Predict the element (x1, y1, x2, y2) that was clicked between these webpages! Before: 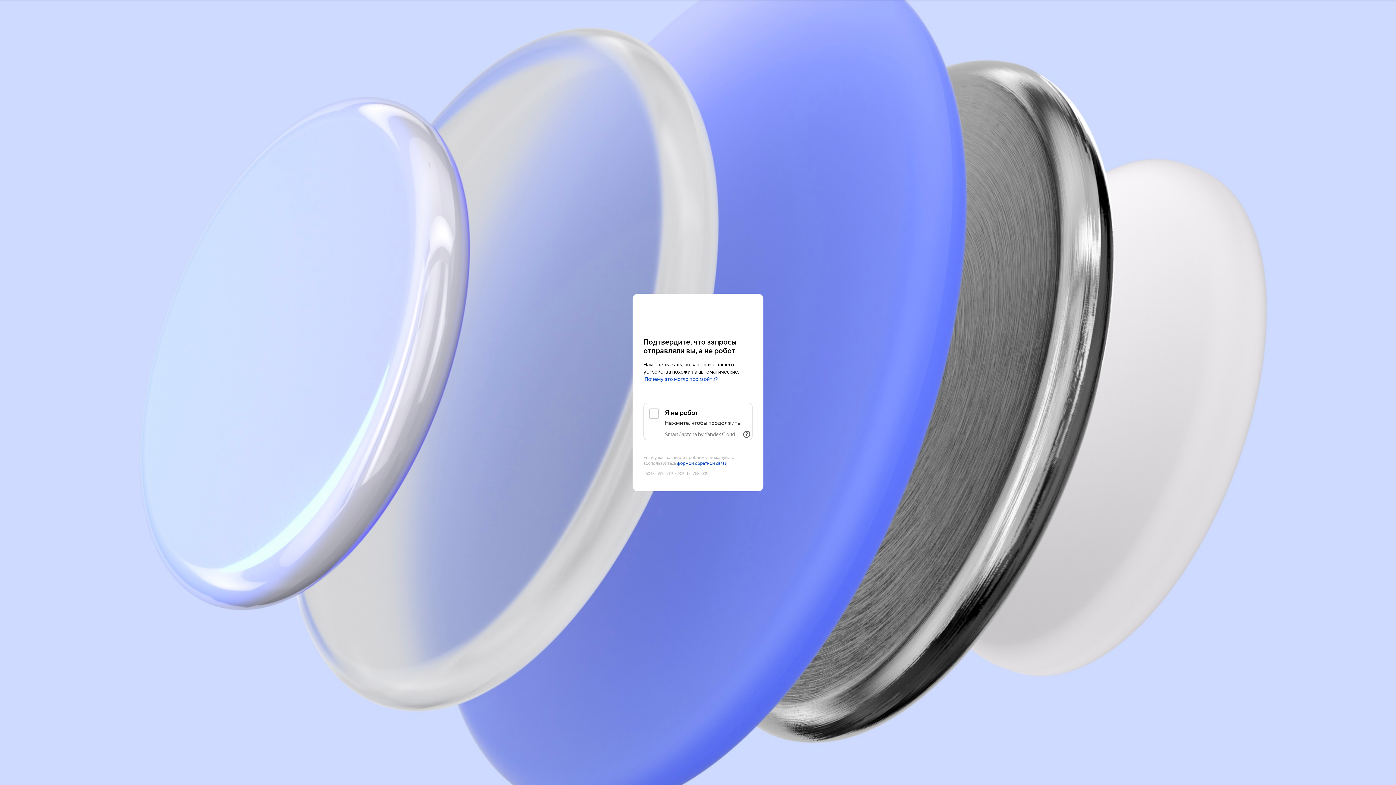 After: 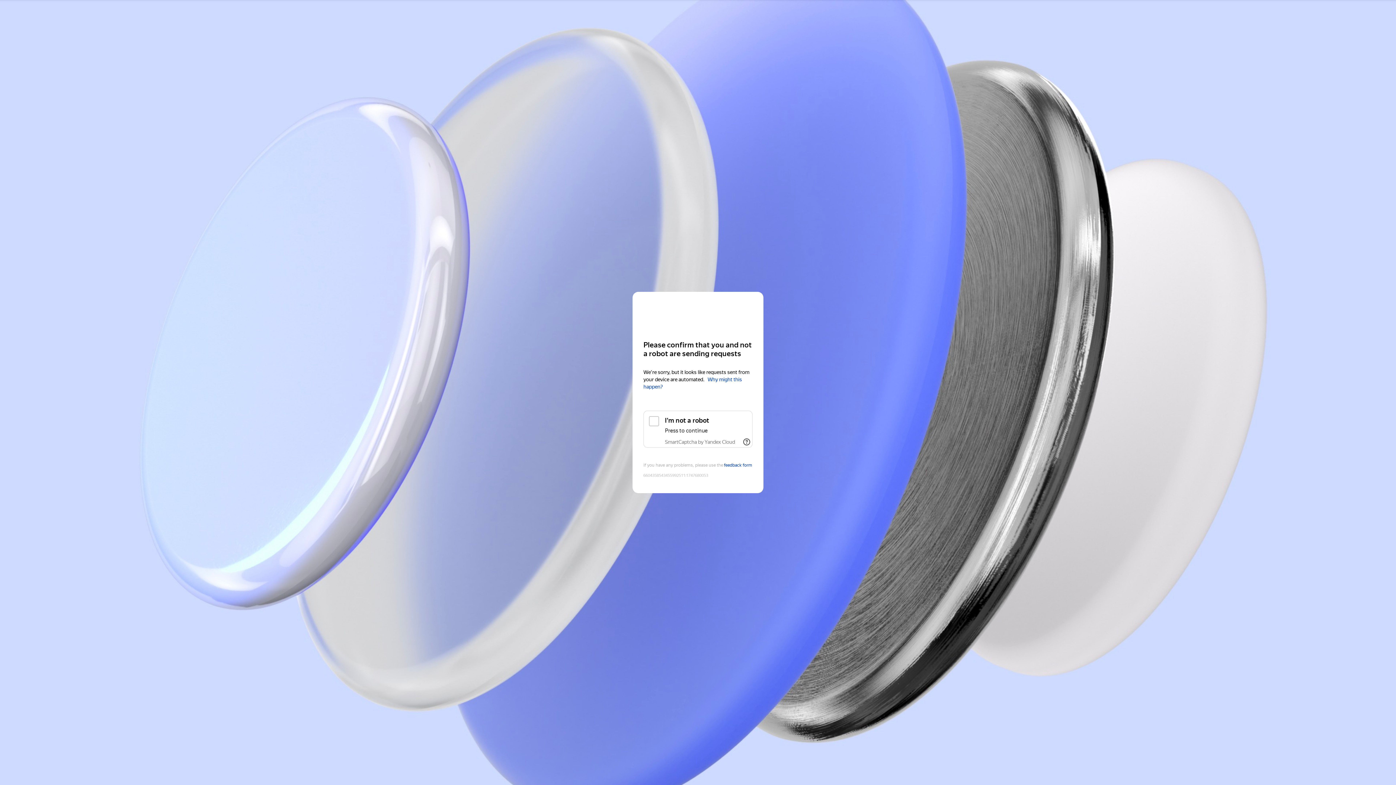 Action: bbox: (643, 308, 752, 321) label: Yandex Cloud